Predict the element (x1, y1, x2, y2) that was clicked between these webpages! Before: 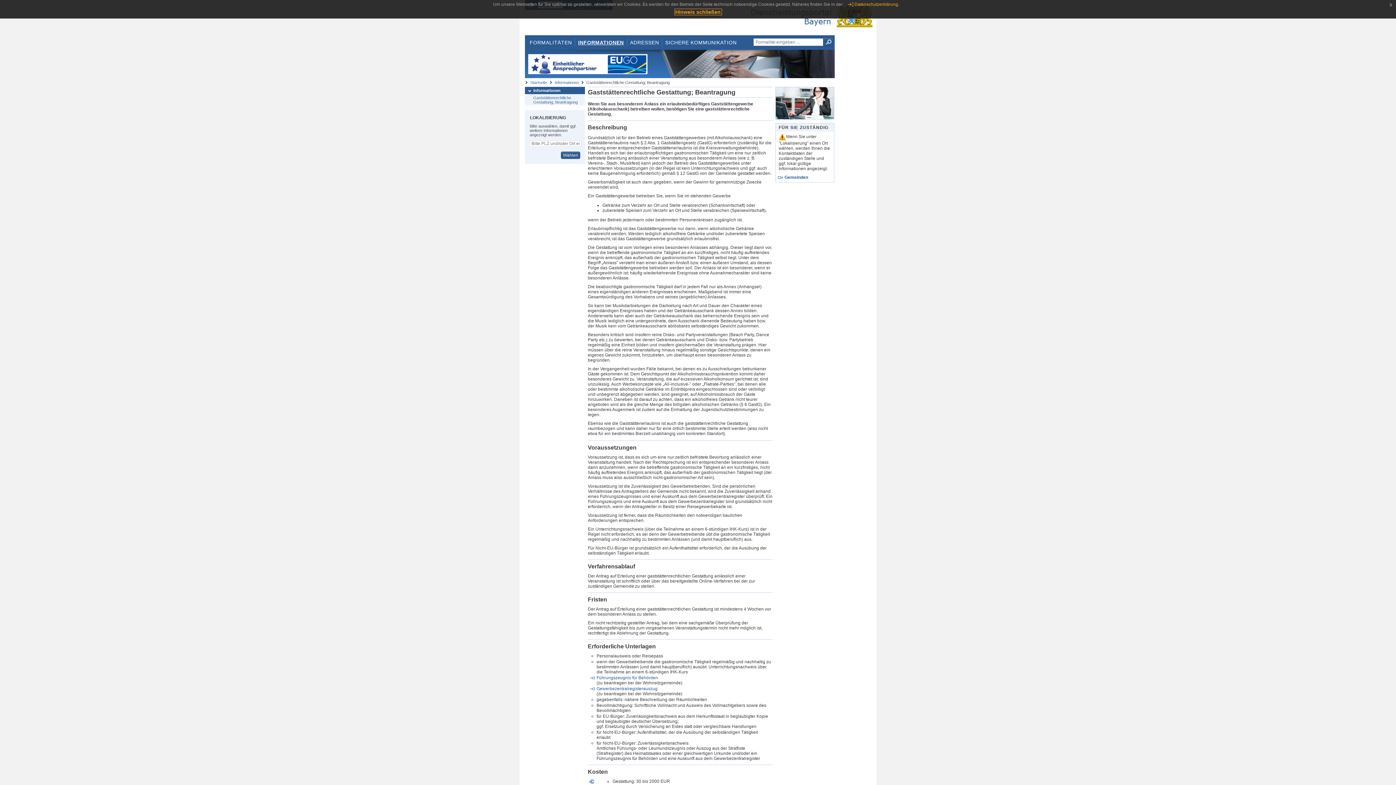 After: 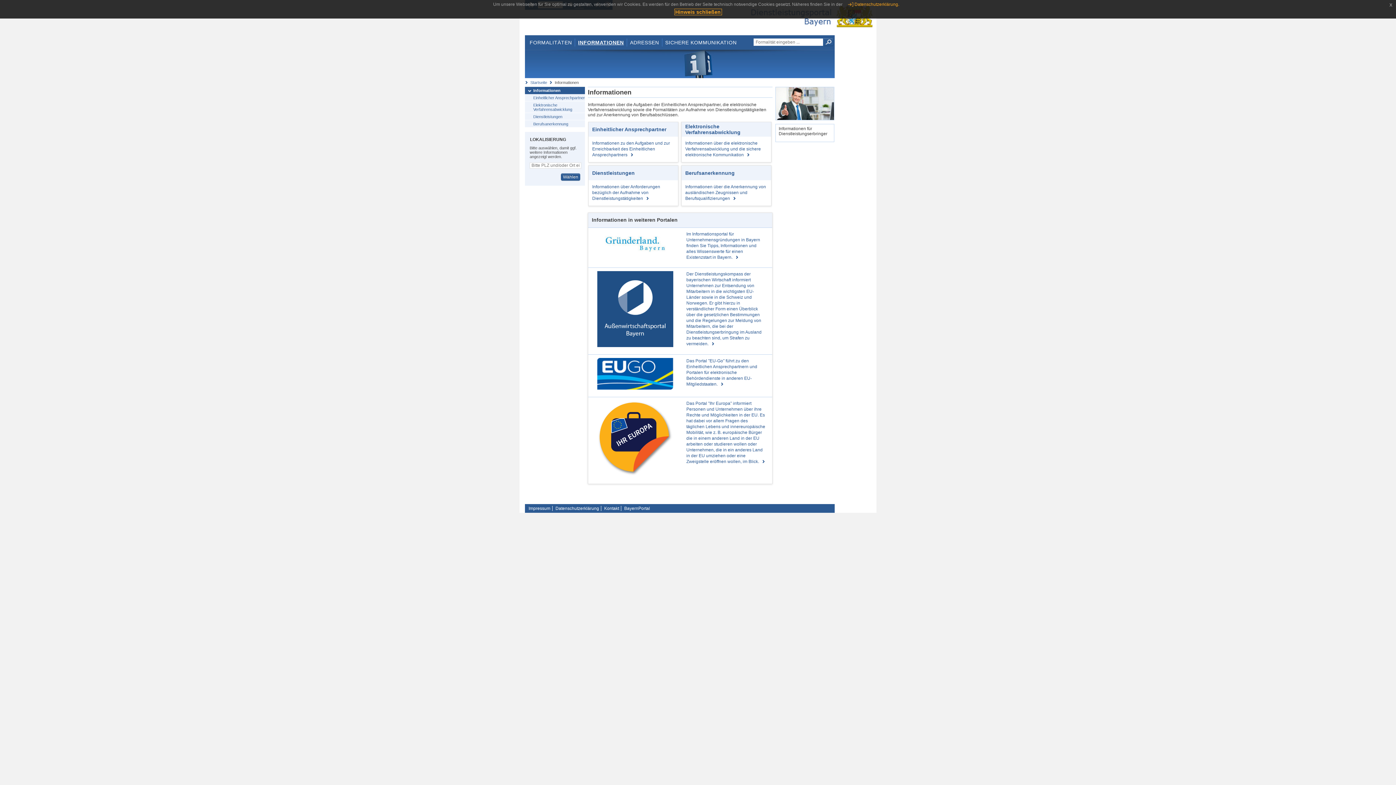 Action: label: Informationen bbox: (525, 86, 585, 94)